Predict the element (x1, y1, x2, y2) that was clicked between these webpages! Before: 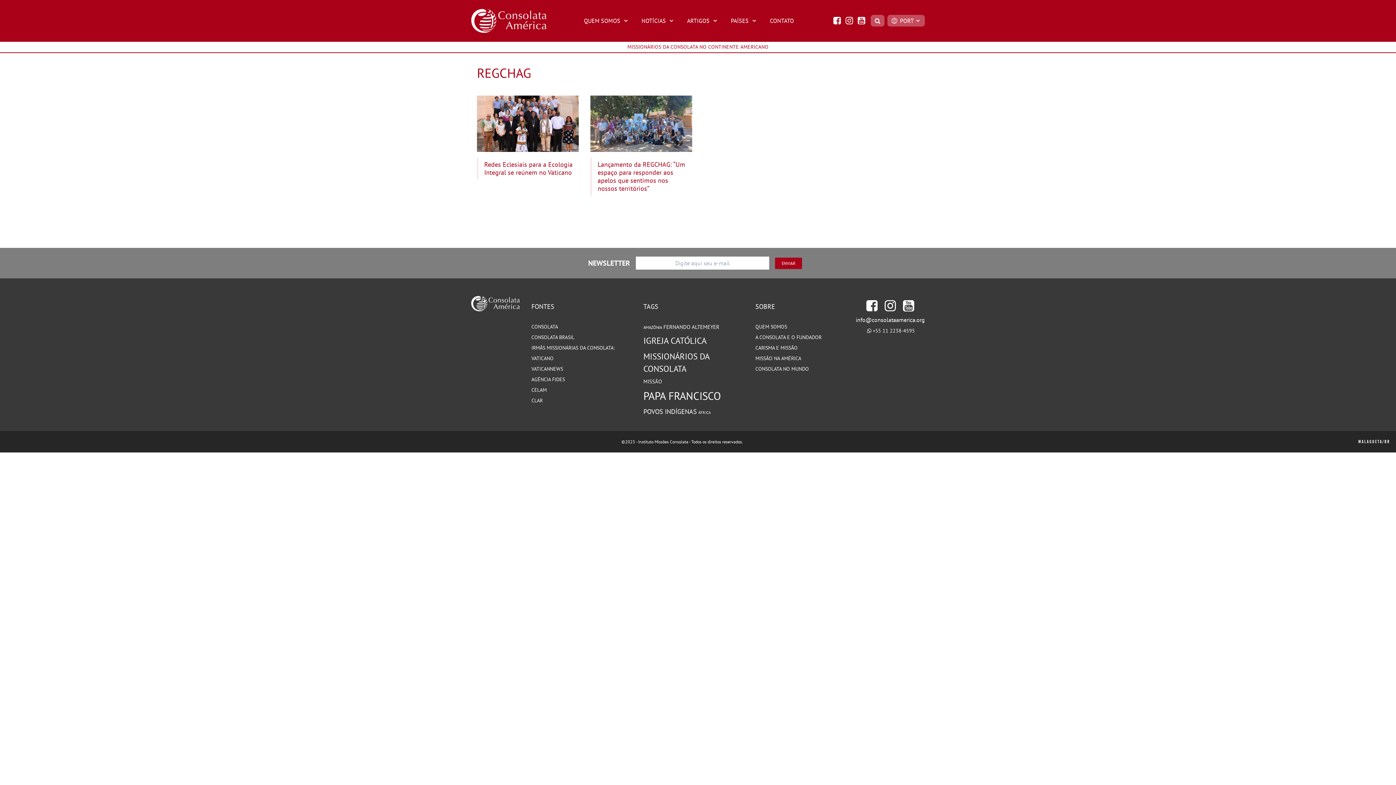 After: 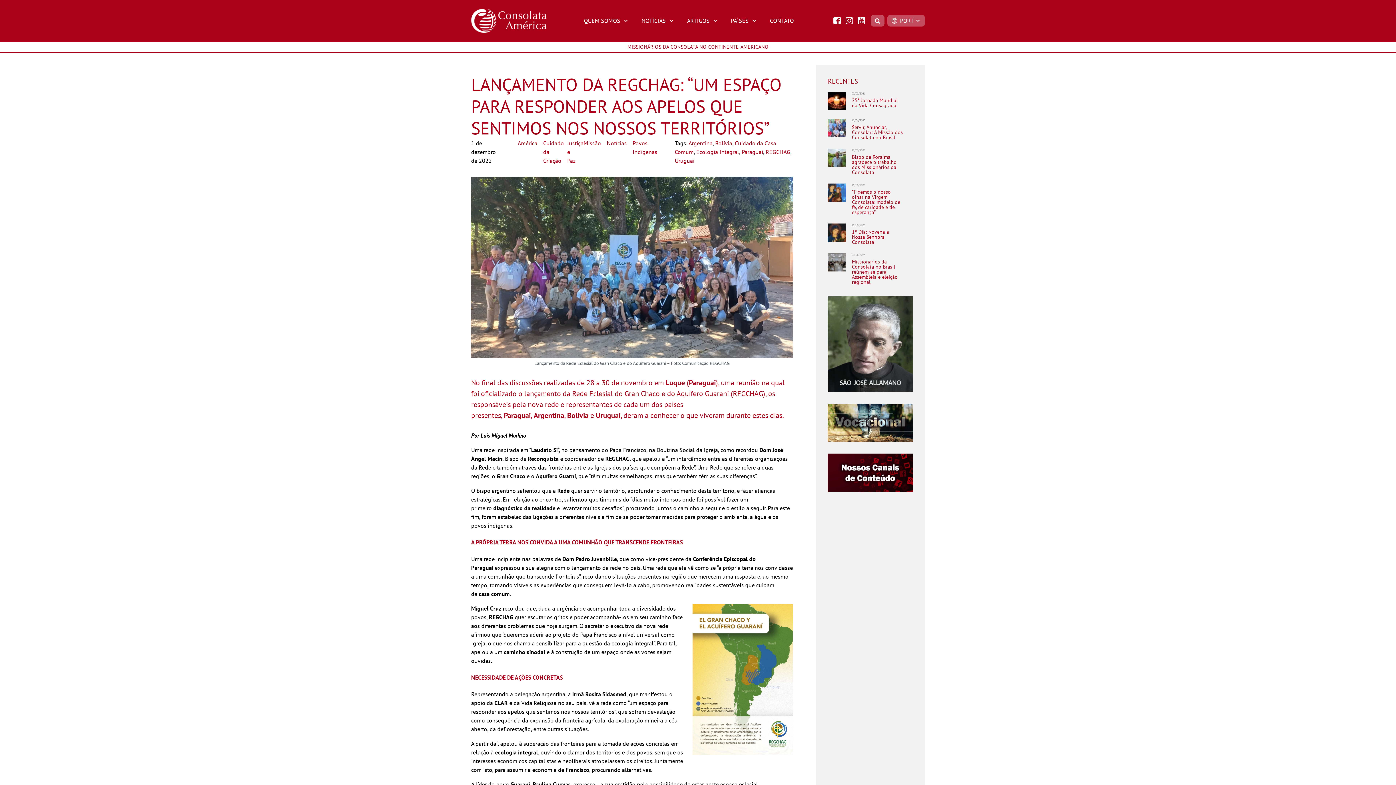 Action: label: Lançamento da REGCHAG: “Um espaço para responder aos apelos que sentimos nos nossos territórios” bbox: (590, 95, 692, 192)